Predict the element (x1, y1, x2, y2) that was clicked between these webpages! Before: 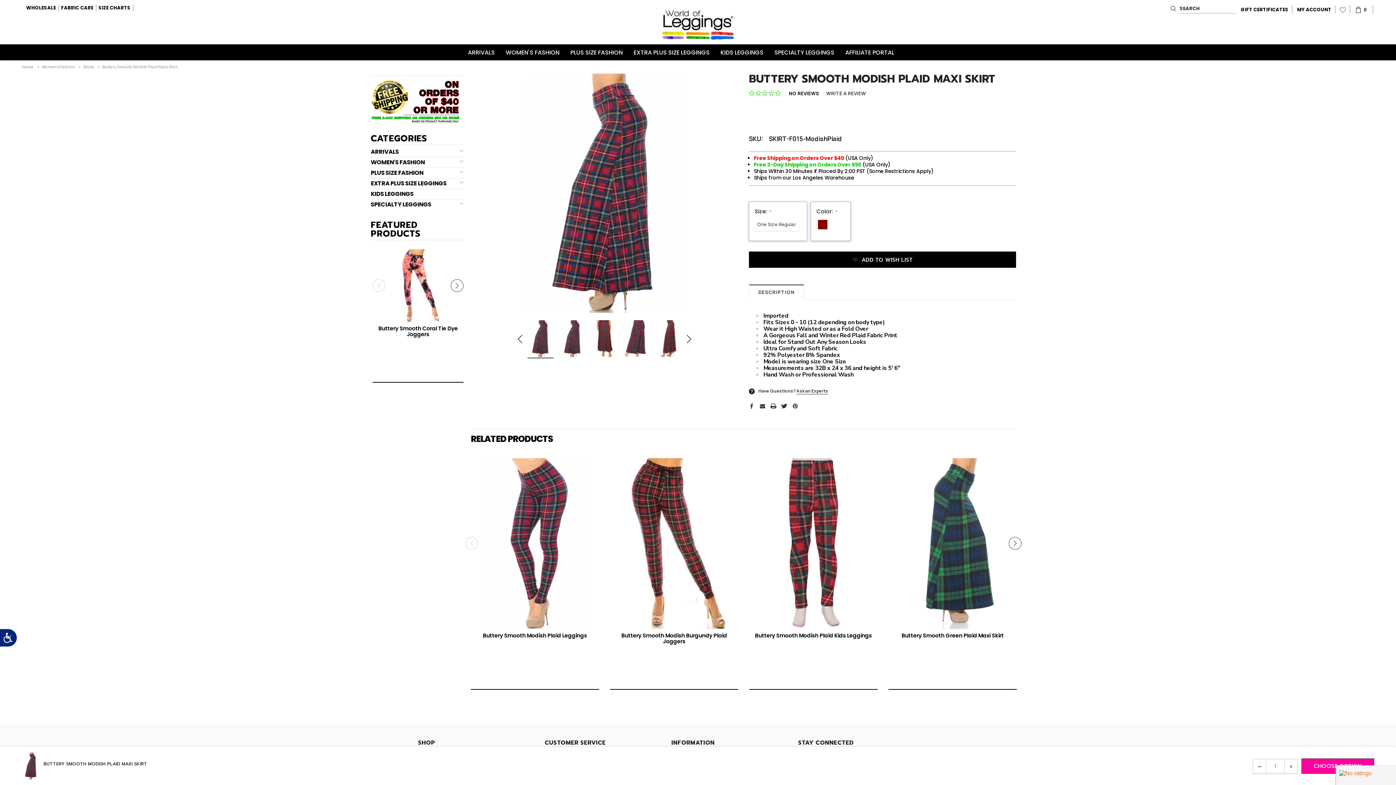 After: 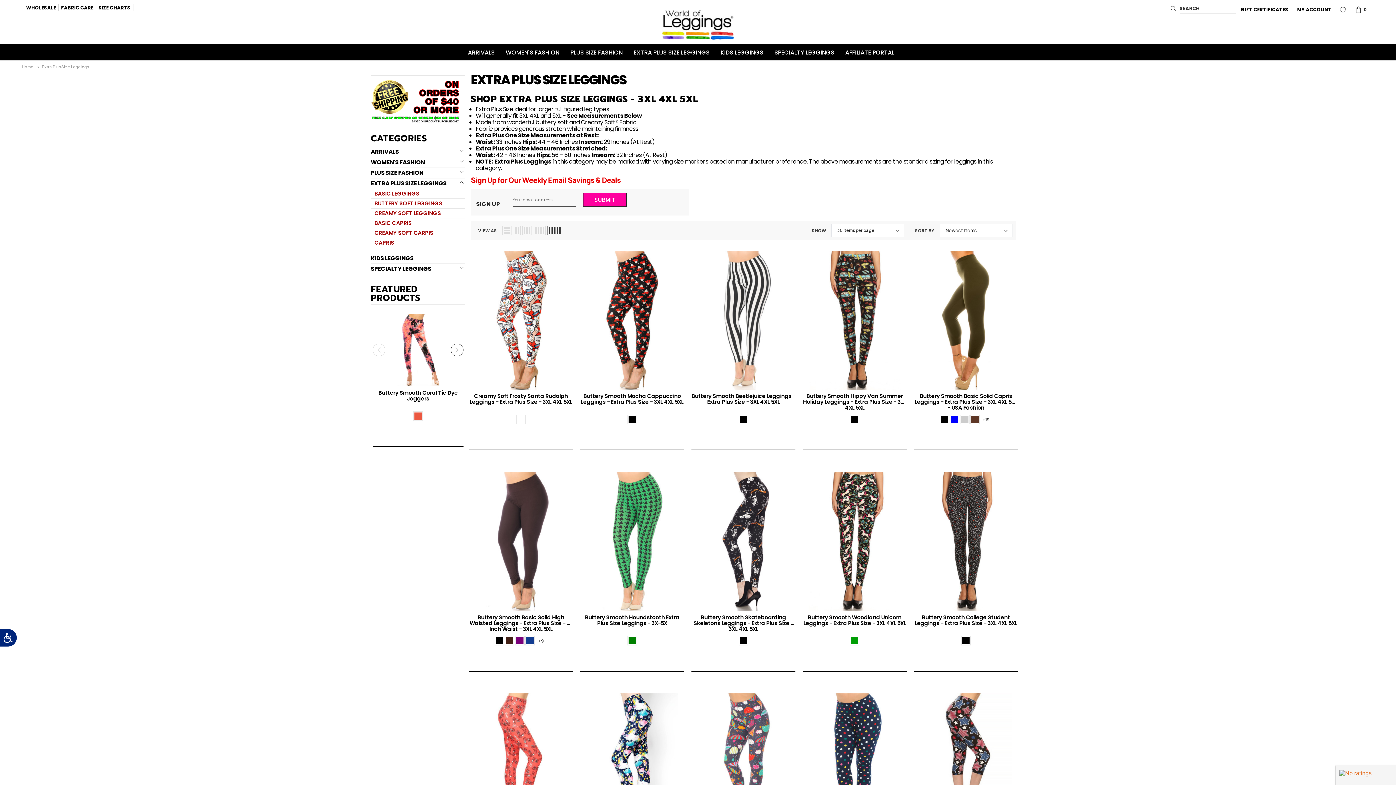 Action: label: EXTRA PLUS SIZE LEGGINGS bbox: (633, 44, 709, 60)